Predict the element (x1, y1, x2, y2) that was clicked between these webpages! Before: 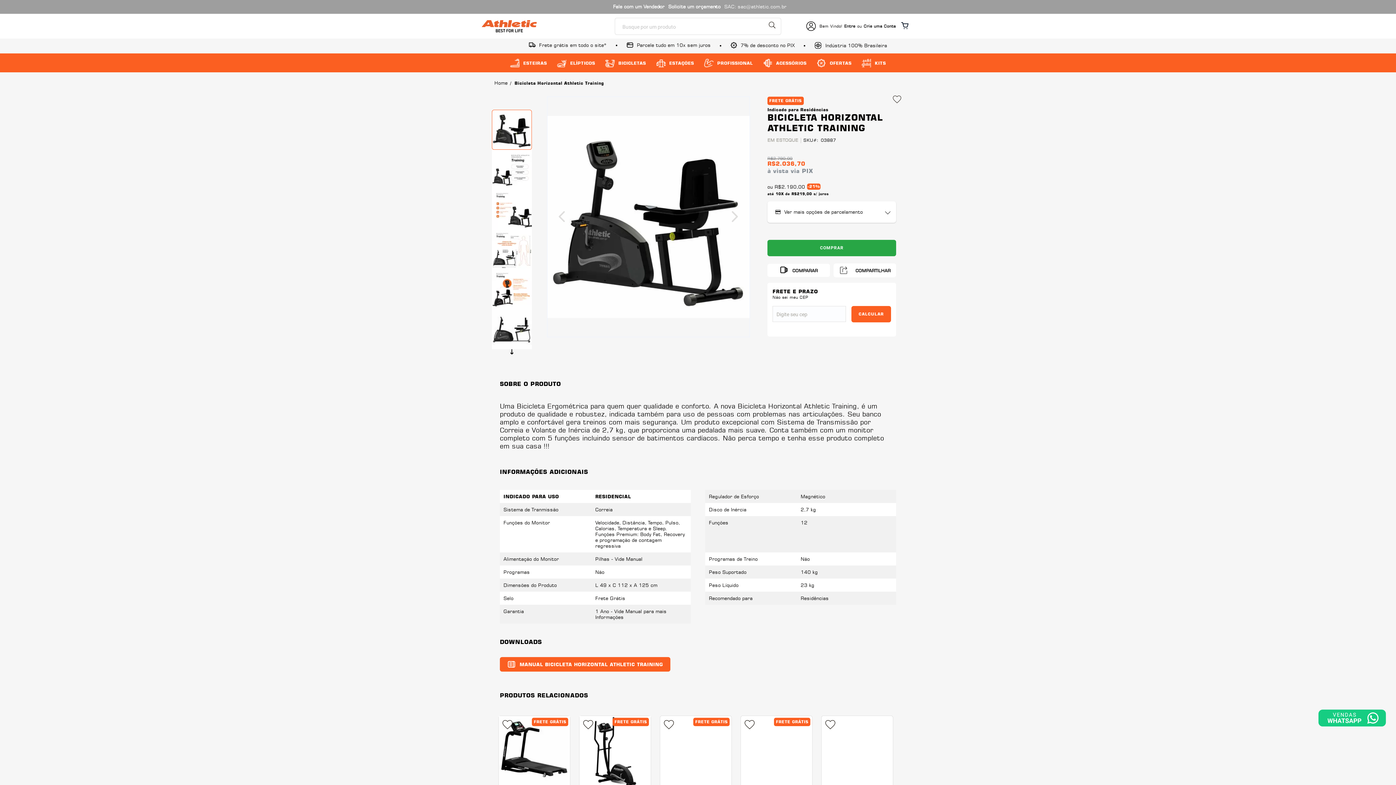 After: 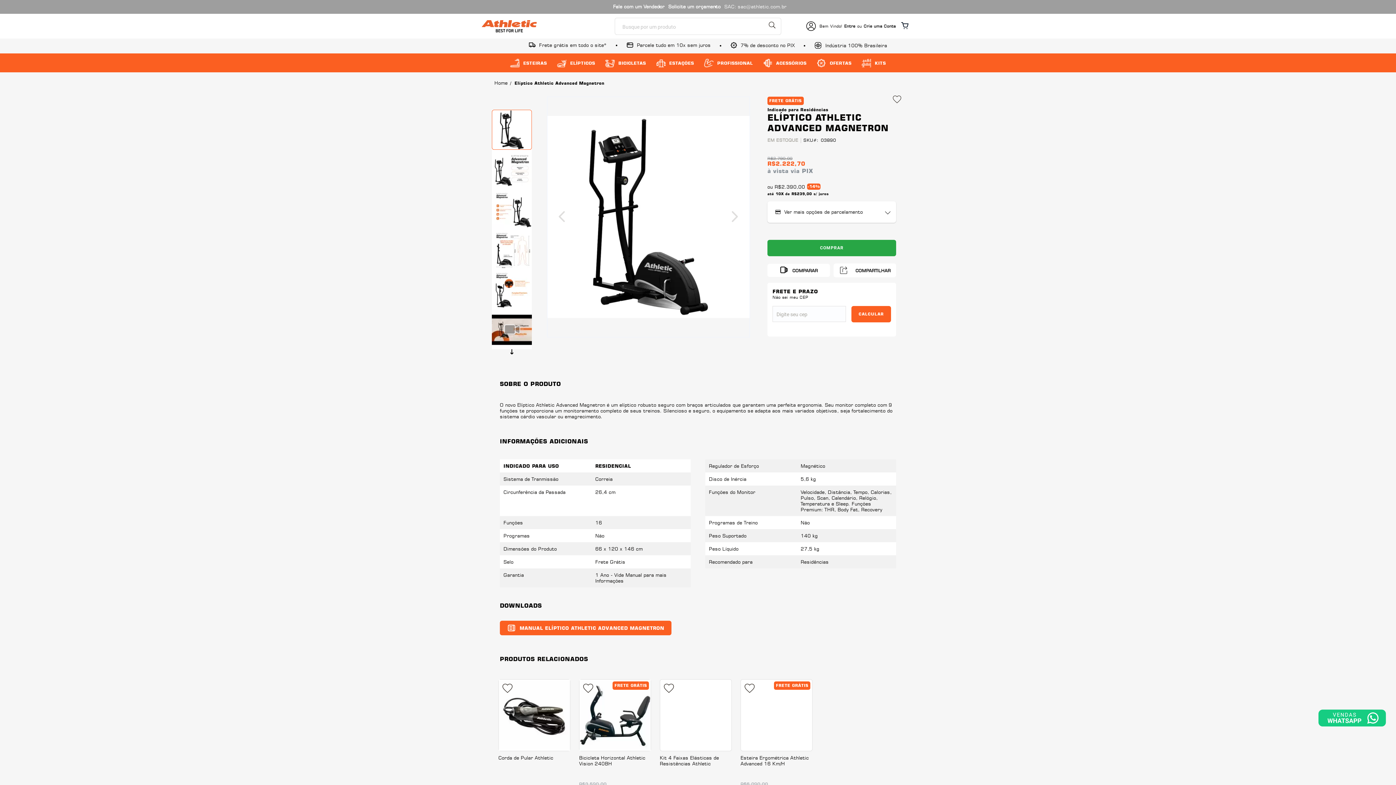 Action: label: FRETE GRÁTIS bbox: (579, 716, 650, 787)